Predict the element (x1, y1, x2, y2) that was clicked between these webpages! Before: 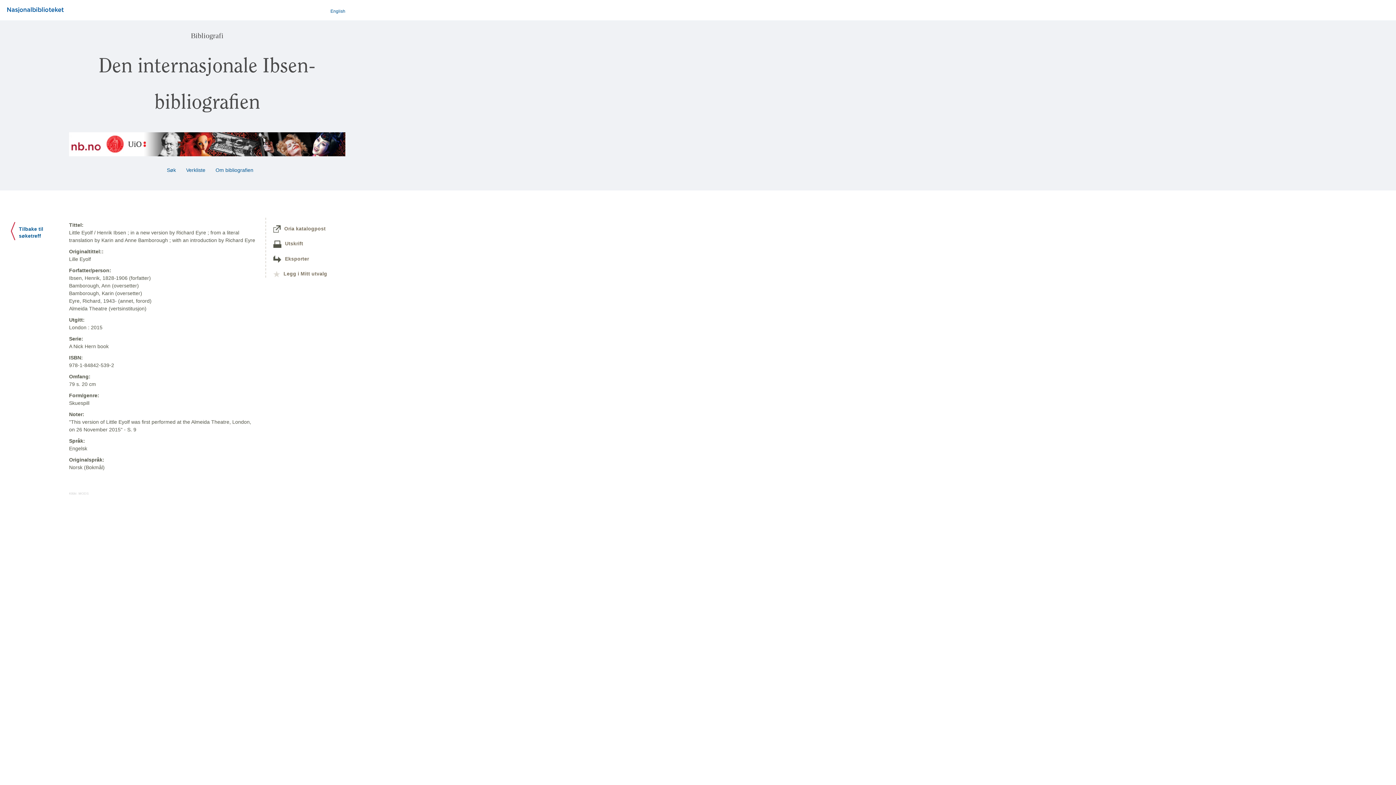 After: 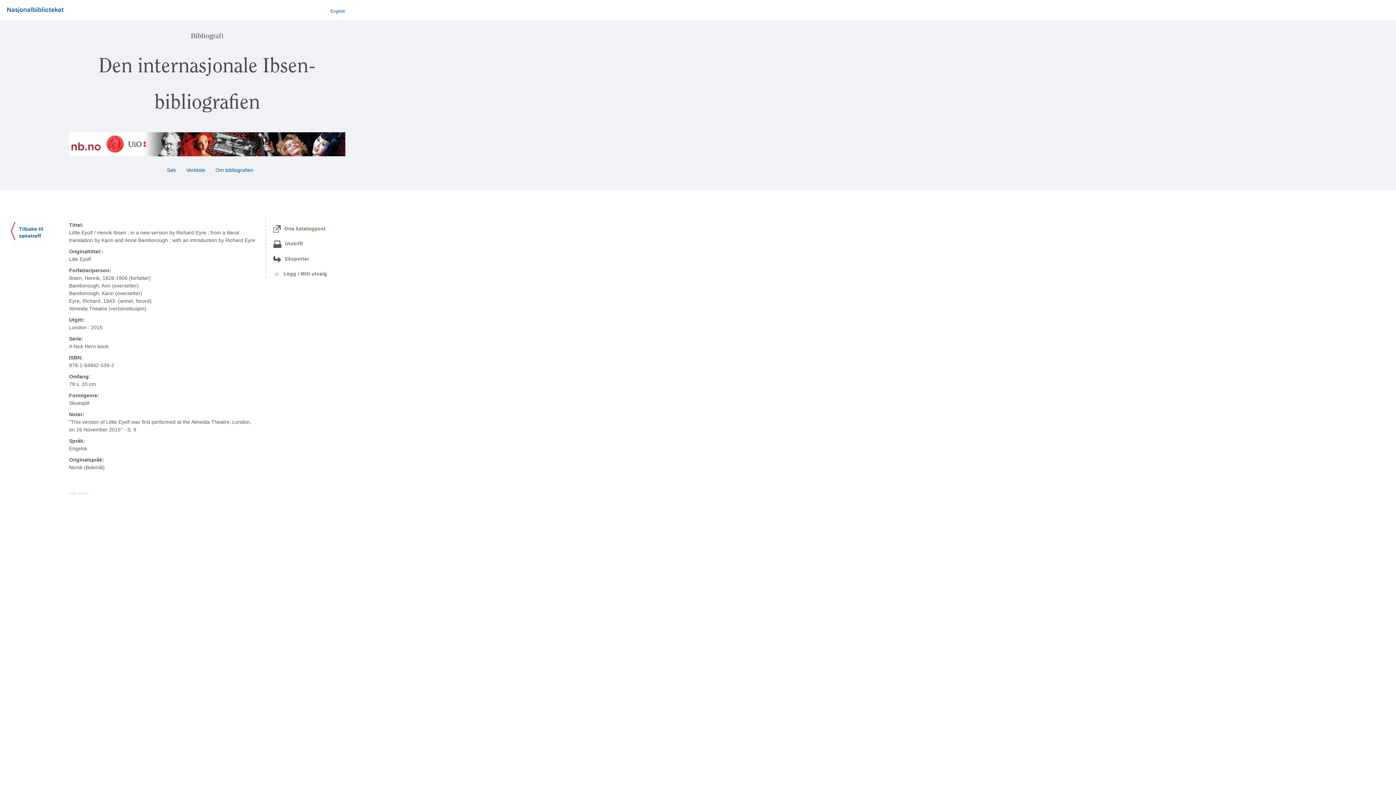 Action: bbox: (7, 8, 63, 13)